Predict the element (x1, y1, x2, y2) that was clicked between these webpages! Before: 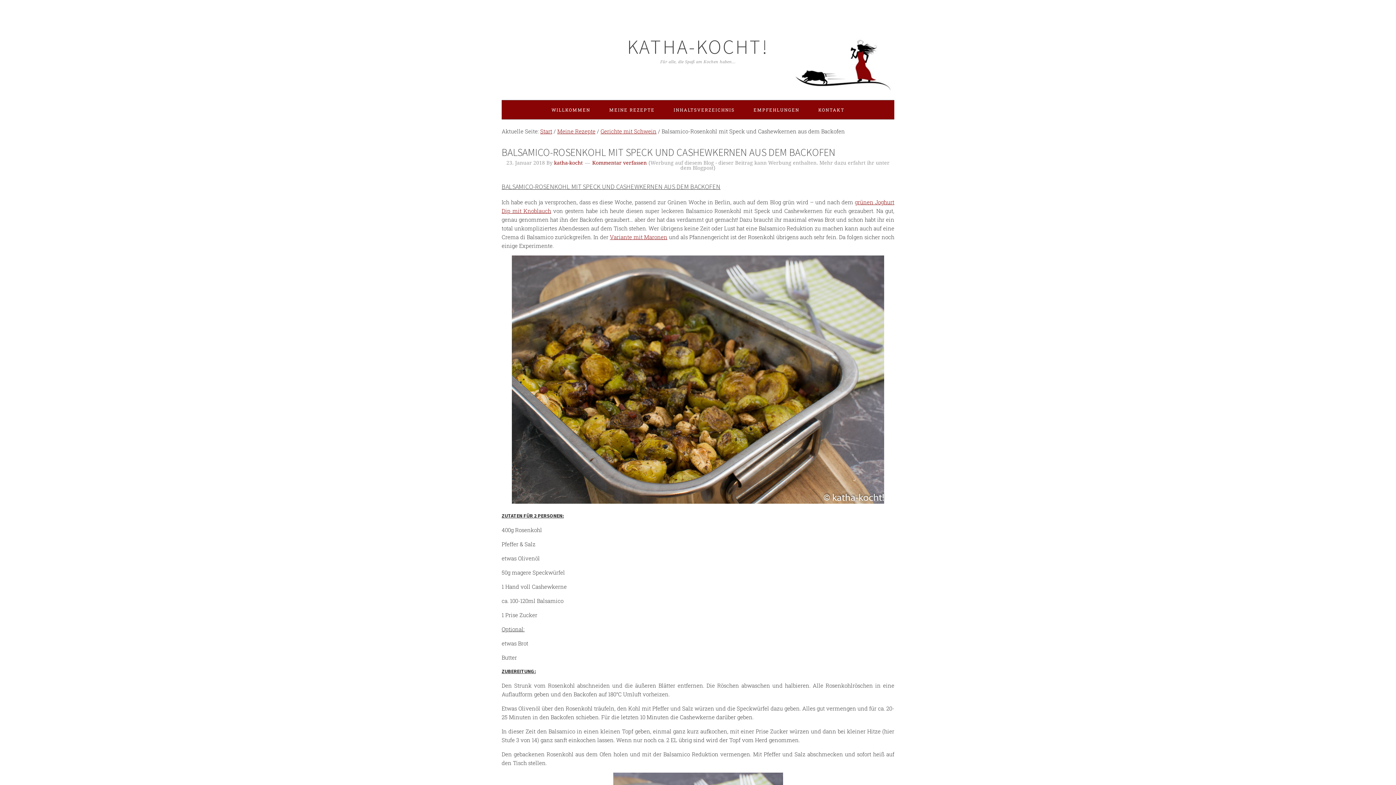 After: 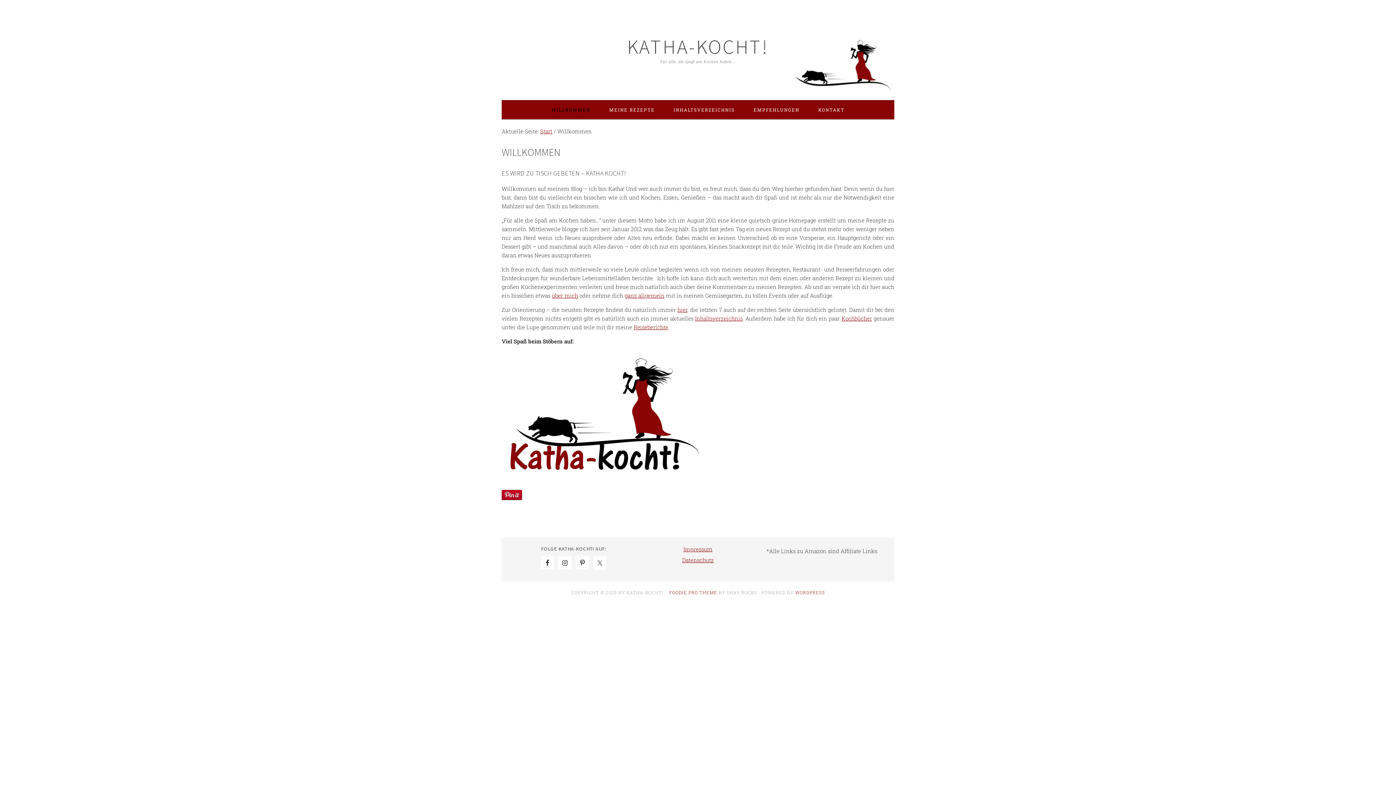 Action: bbox: (542, 100, 599, 119) label: WILLKOMMEN